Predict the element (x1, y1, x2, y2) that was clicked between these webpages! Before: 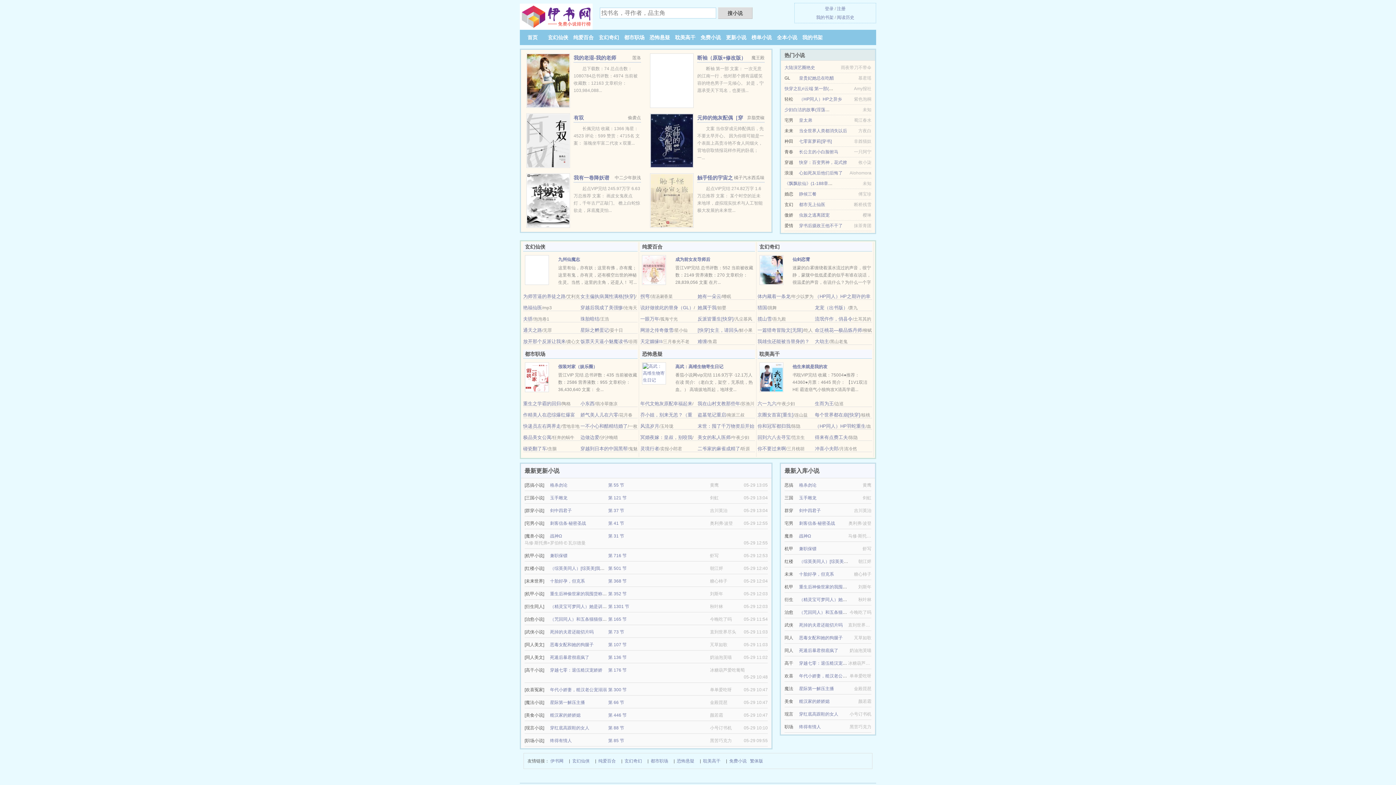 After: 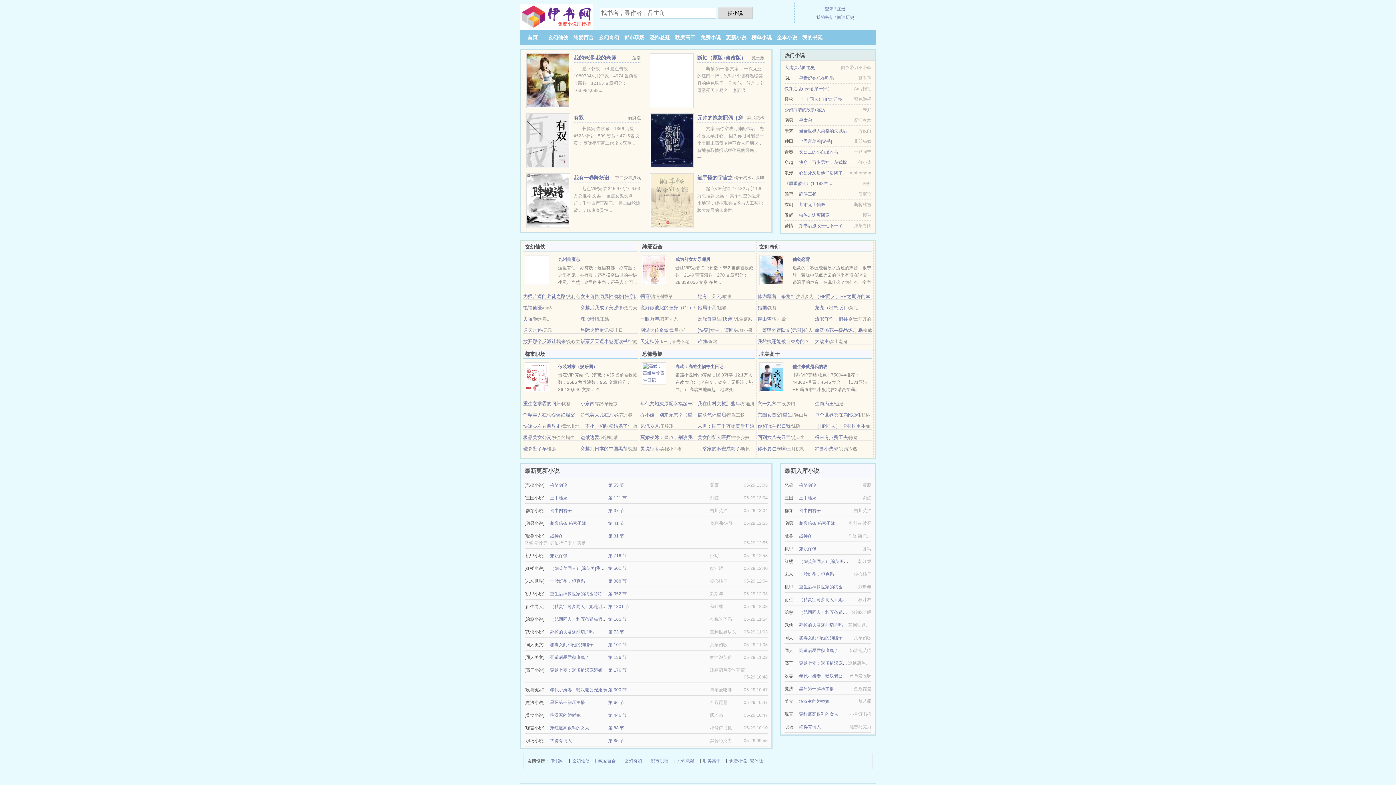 Action: bbox: (759, 374, 783, 379)